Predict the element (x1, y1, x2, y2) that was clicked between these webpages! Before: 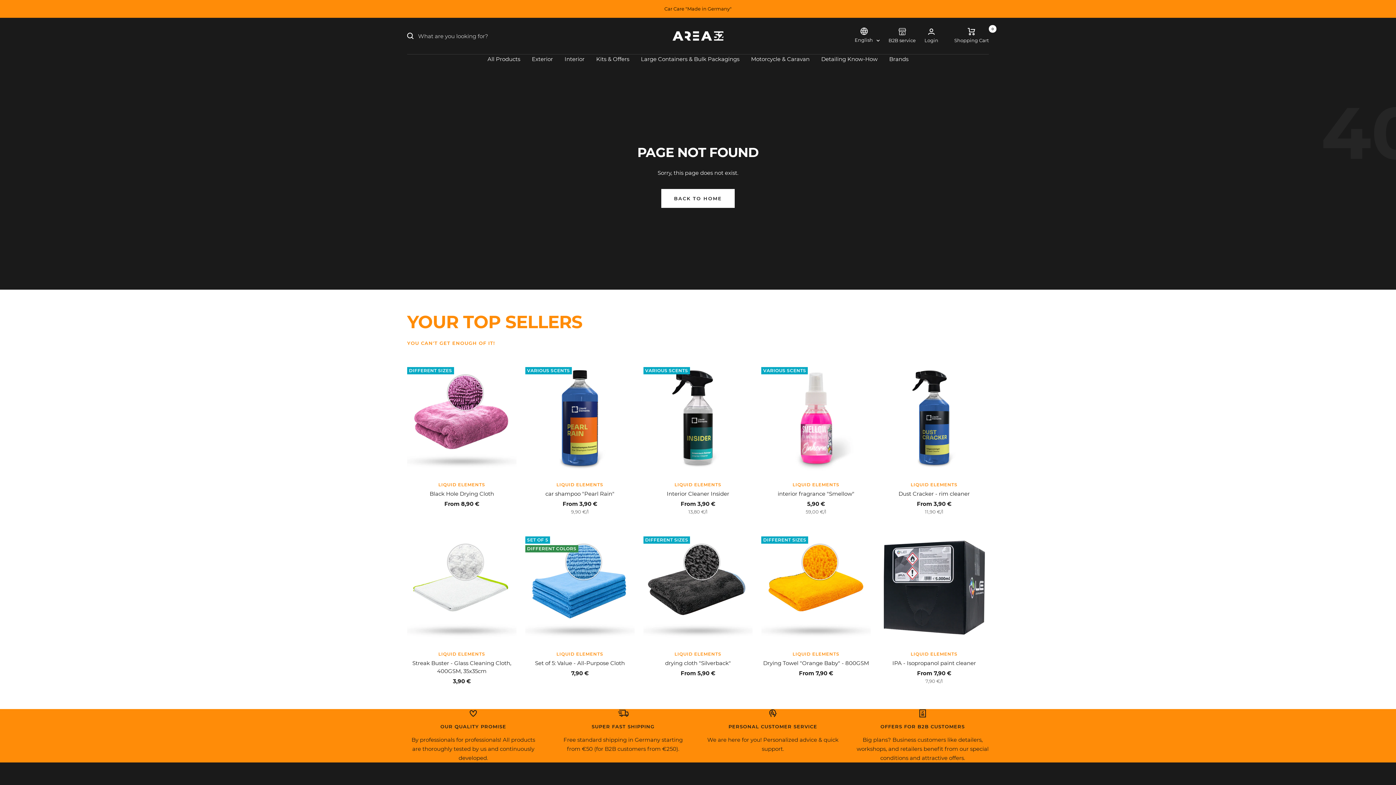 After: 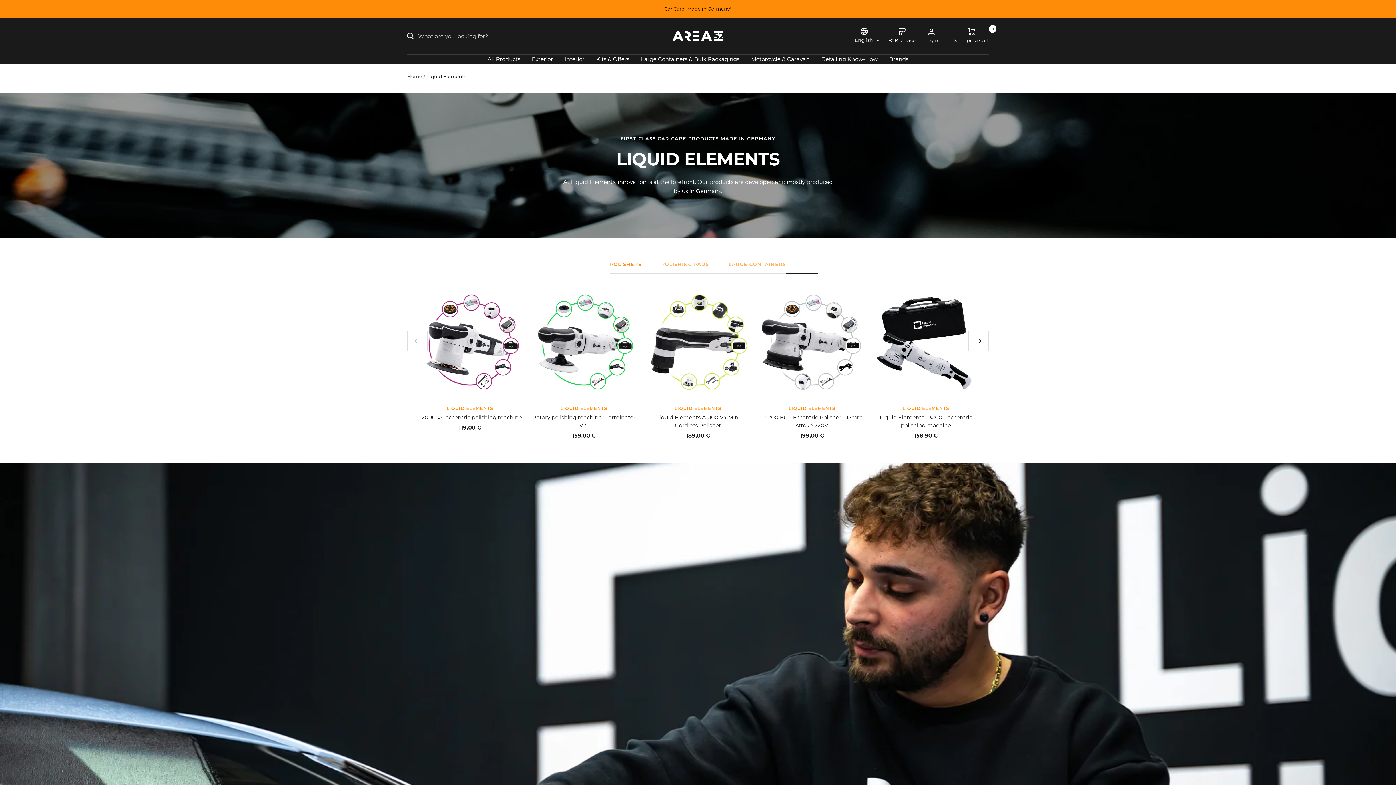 Action: label: LIQUID ELEMENTS bbox: (407, 481, 516, 487)